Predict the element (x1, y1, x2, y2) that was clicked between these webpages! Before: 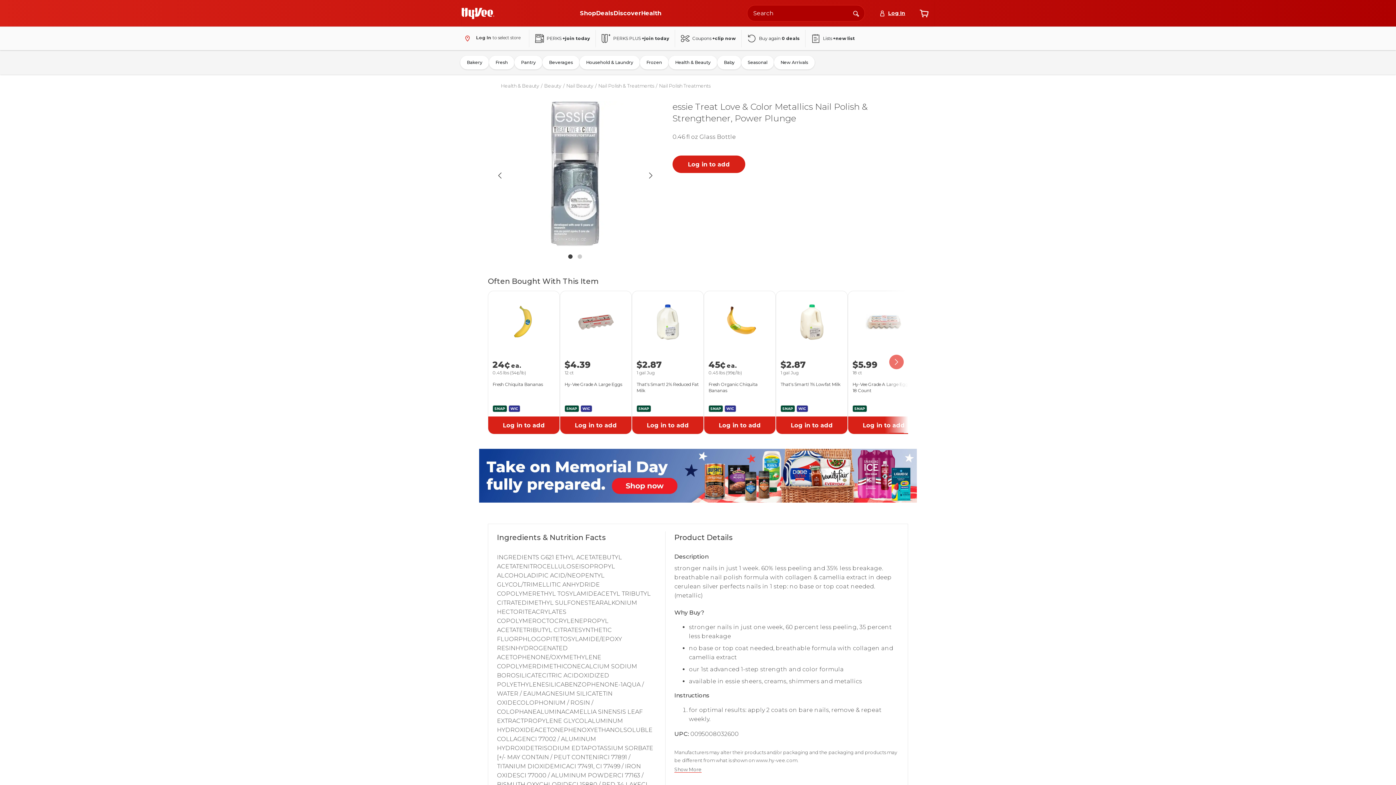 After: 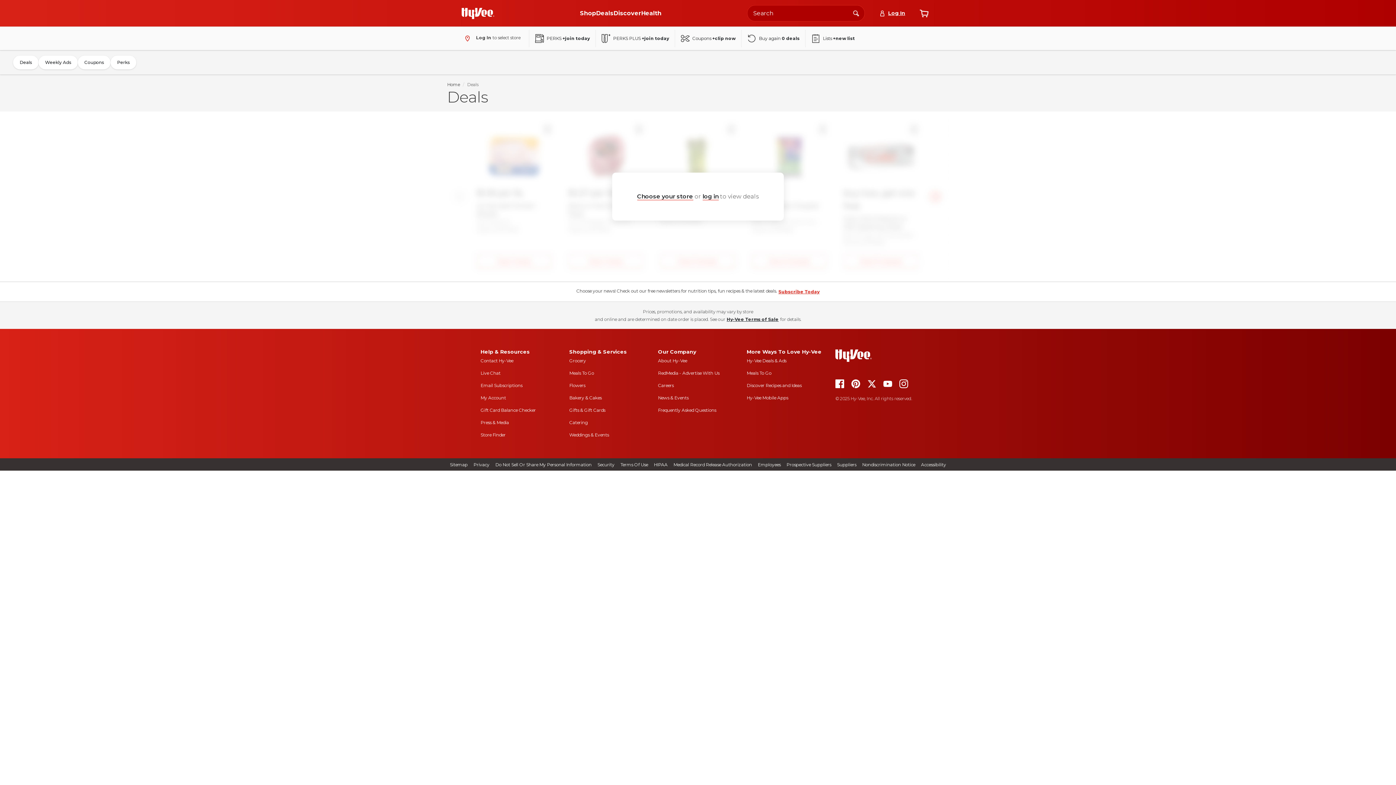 Action: bbox: (741, 29, 805, 47) label: Buy again 0 deals